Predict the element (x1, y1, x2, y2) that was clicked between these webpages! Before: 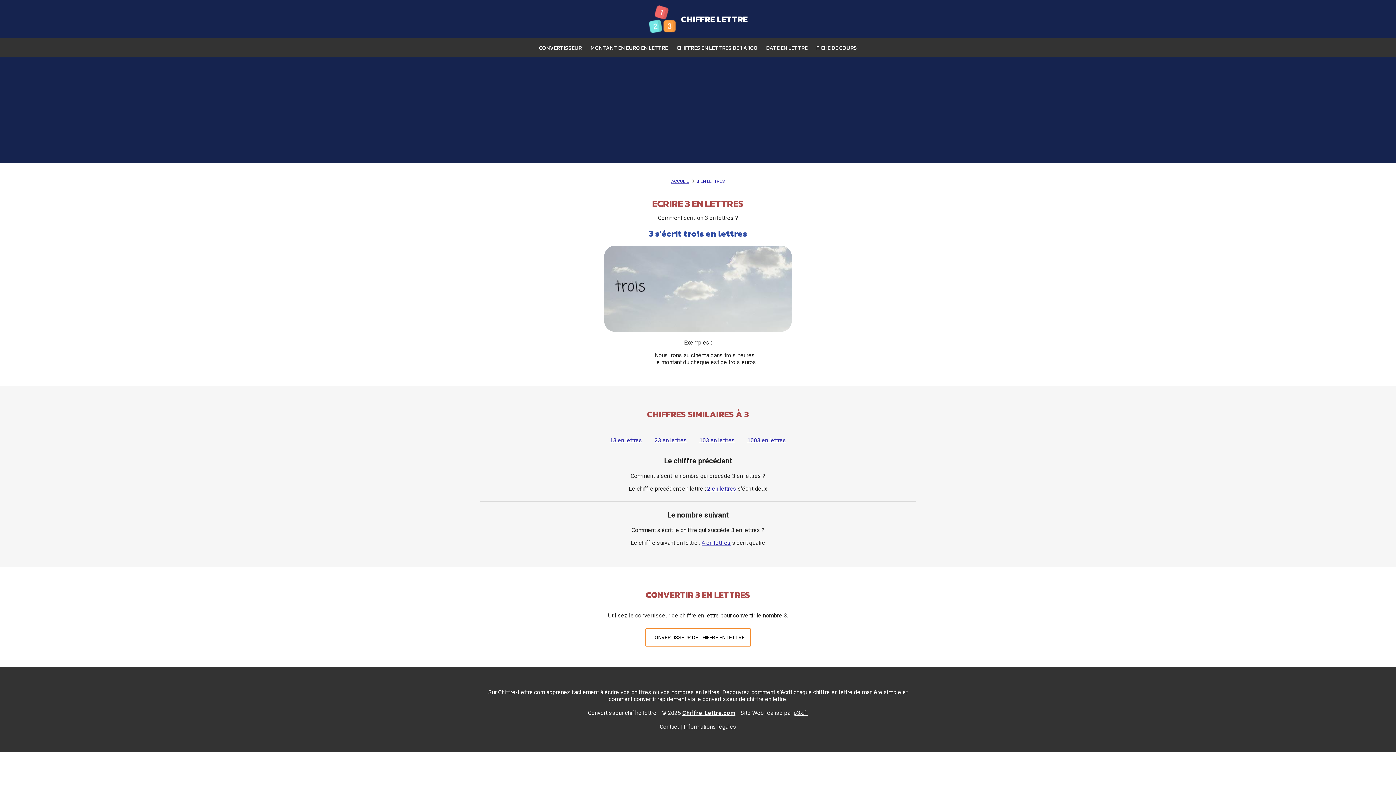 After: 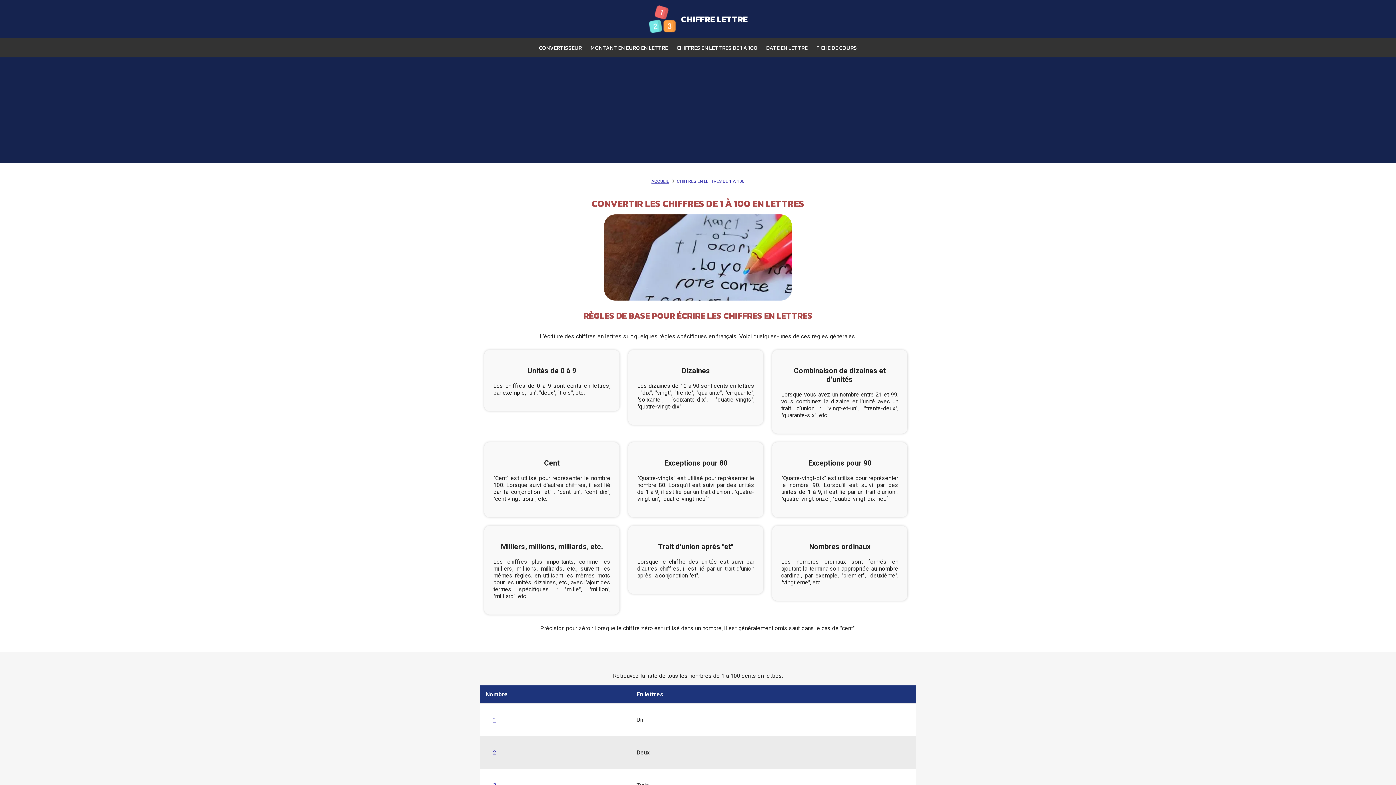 Action: bbox: (673, 38, 761, 57) label: CHIFFRES EN LETTRES DE 1 À 100